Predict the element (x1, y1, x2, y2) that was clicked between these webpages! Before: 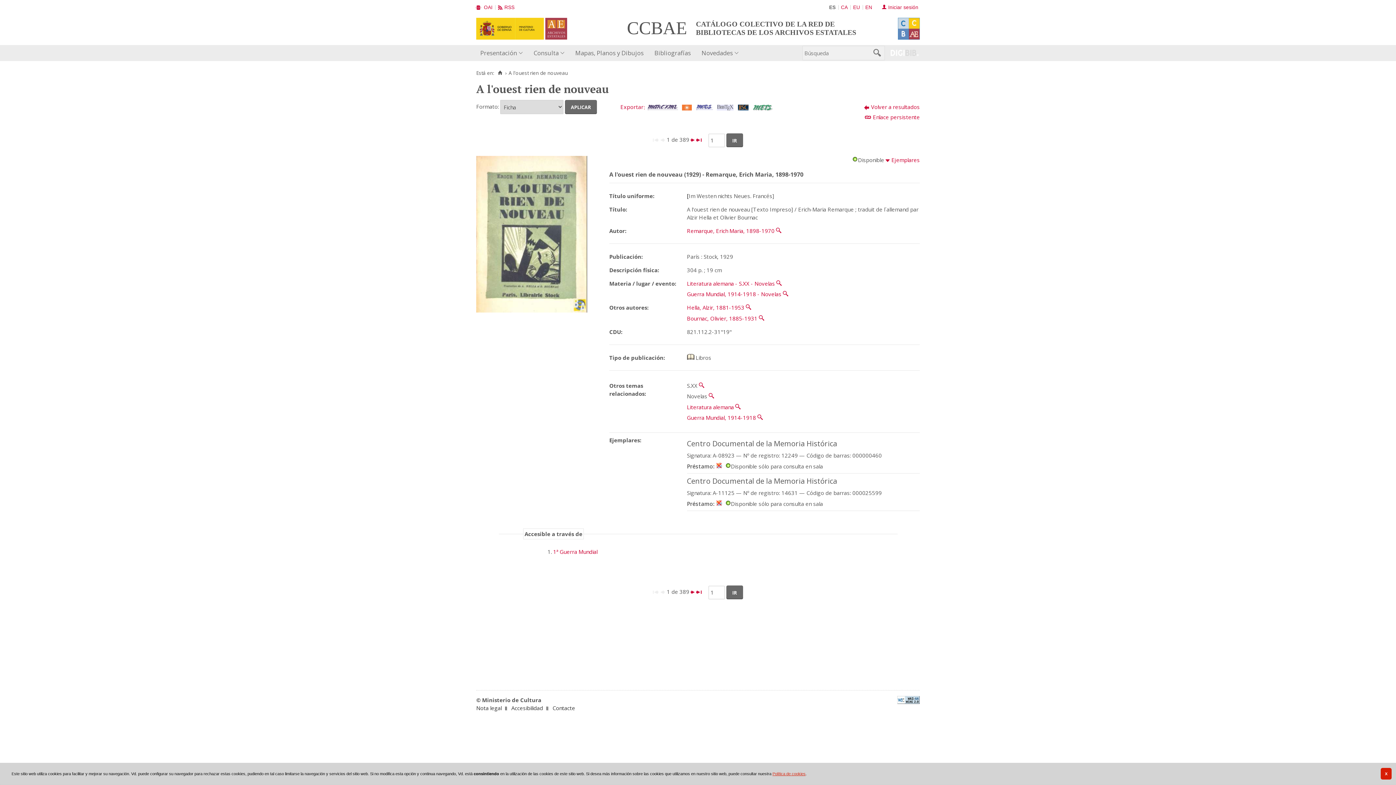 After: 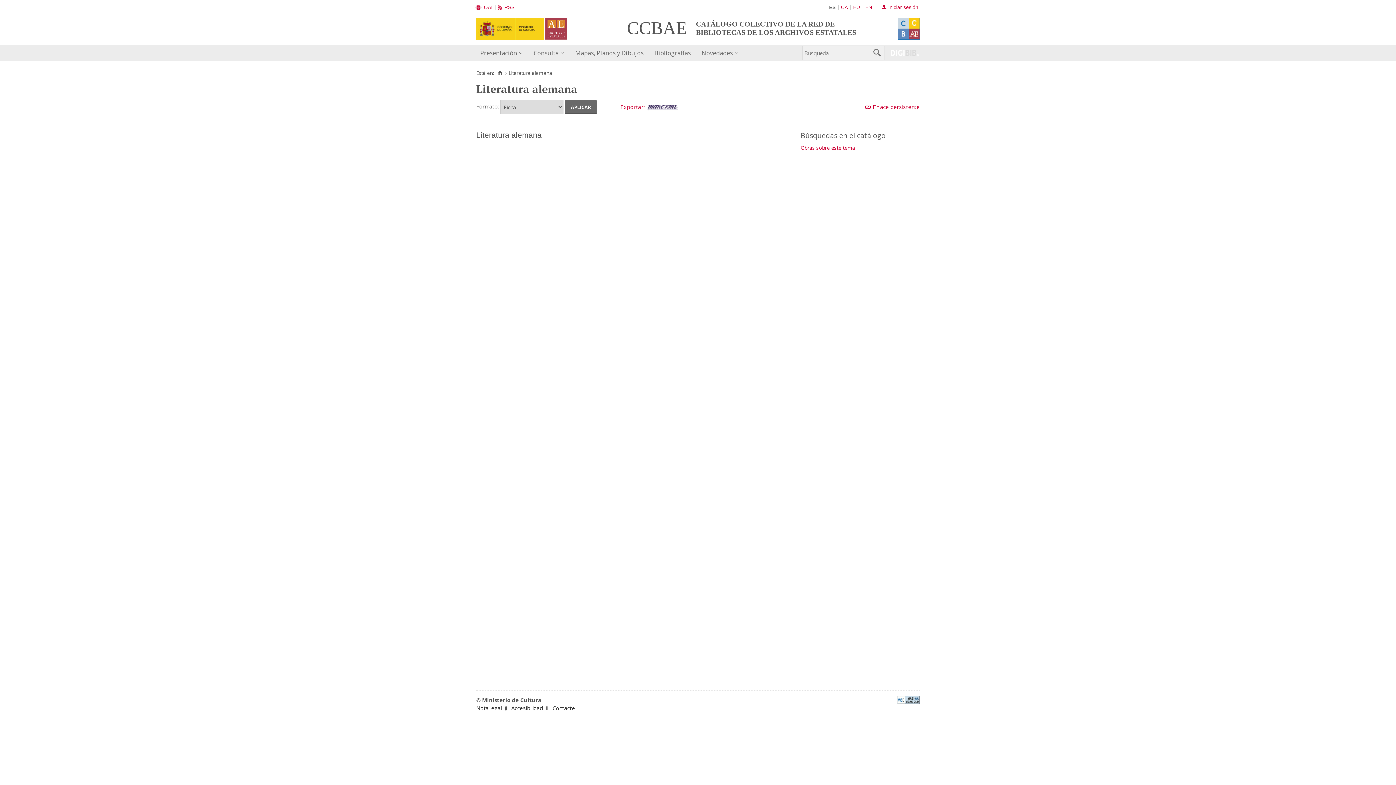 Action: label: Literatura alemana bbox: (687, 403, 734, 410)